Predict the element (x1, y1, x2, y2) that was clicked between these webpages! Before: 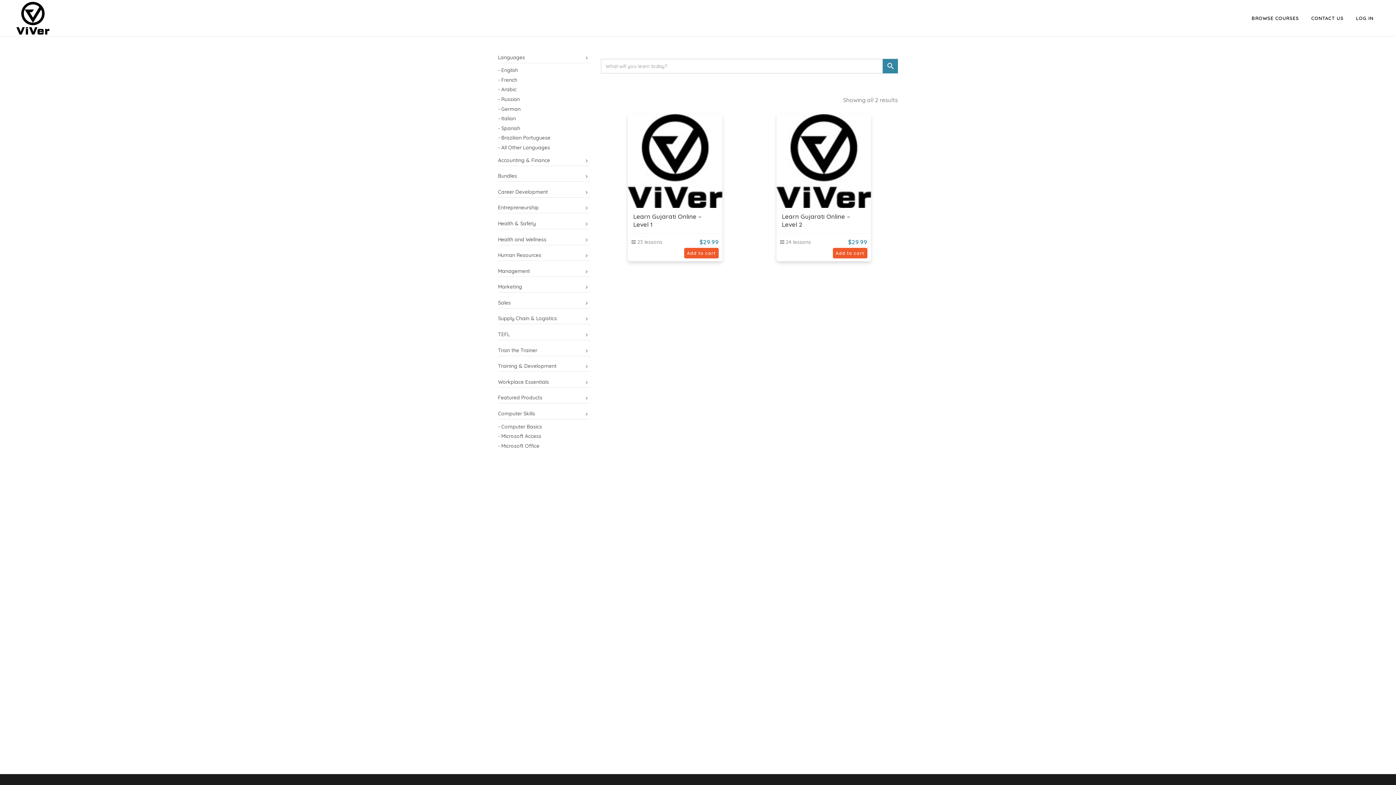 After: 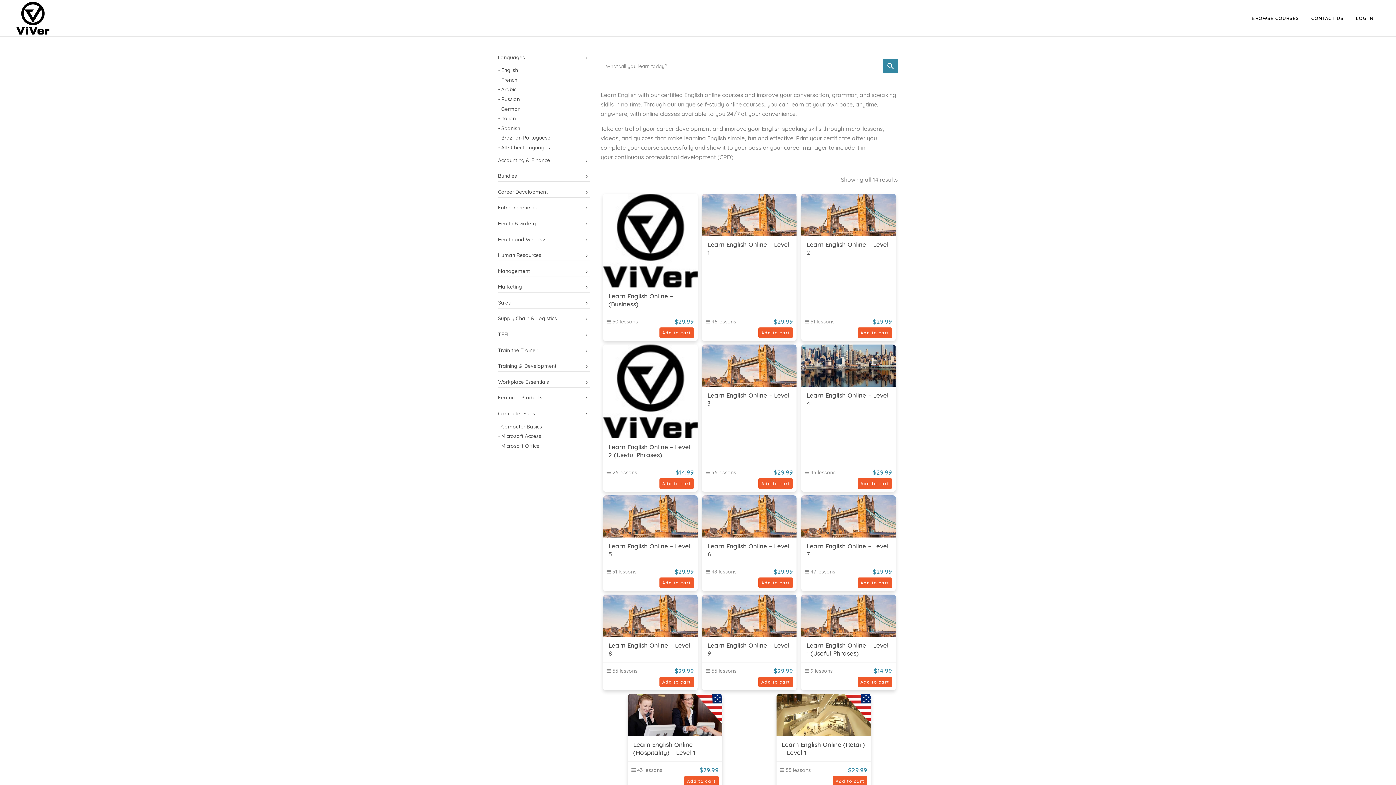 Action: label: - English bbox: (498, 66, 518, 73)